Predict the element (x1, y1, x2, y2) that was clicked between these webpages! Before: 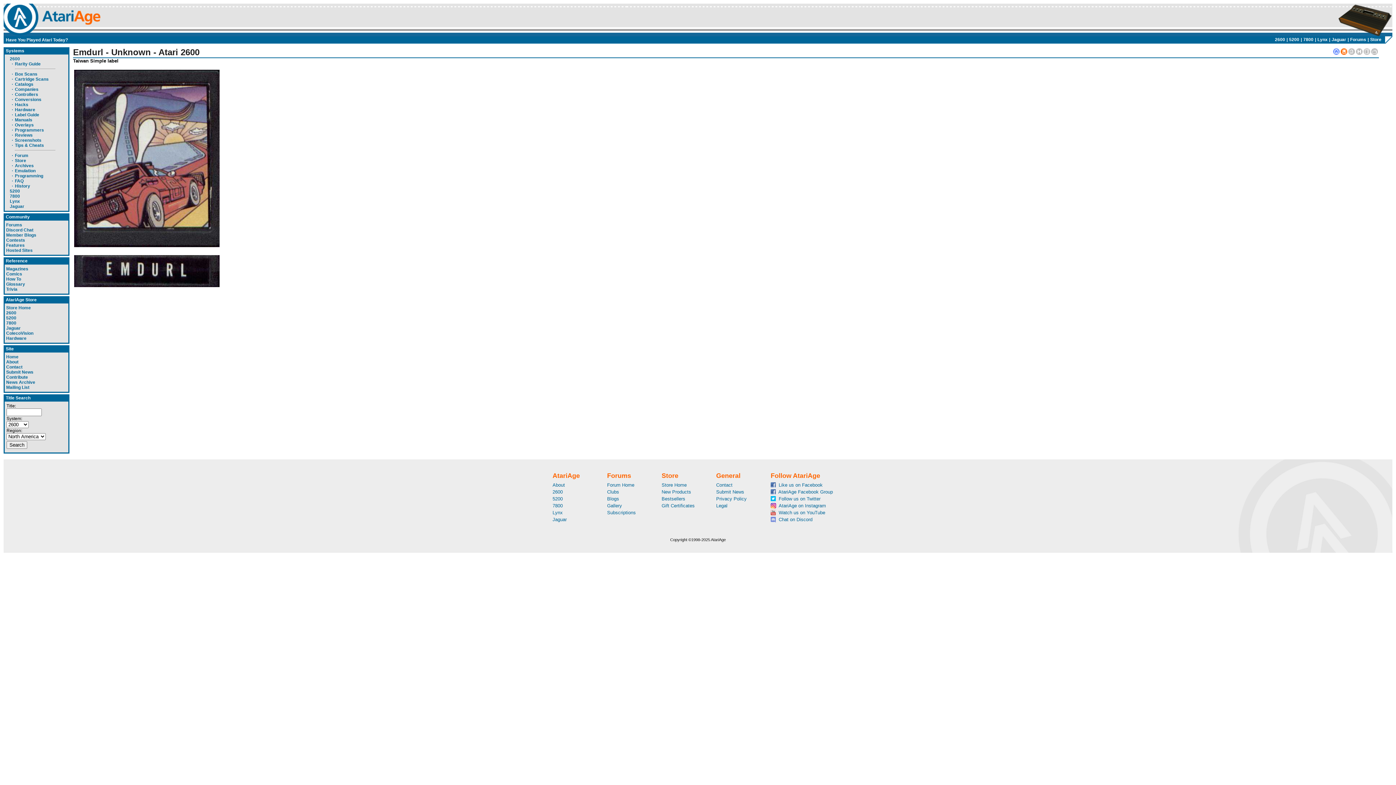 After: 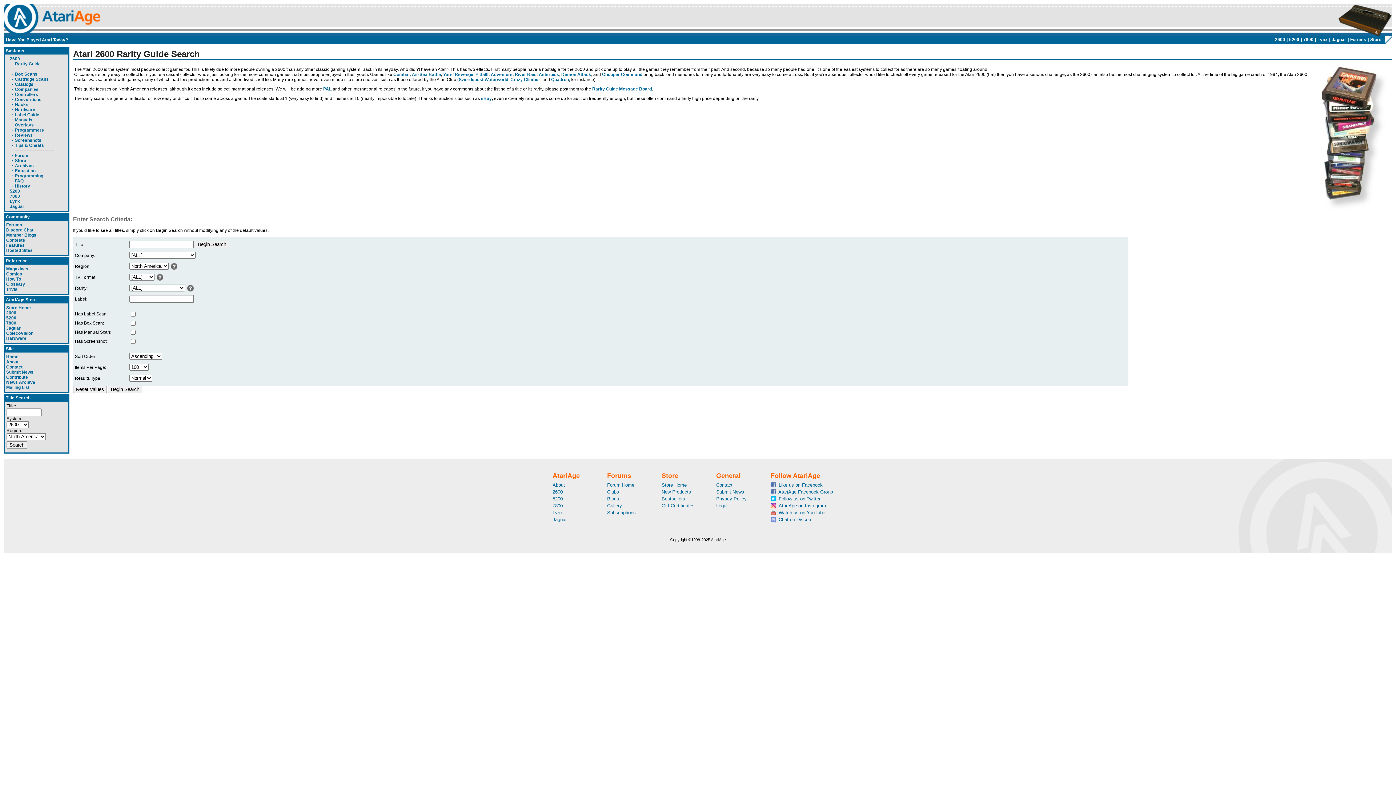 Action: bbox: (14, 61, 40, 66) label: Rarity Guide